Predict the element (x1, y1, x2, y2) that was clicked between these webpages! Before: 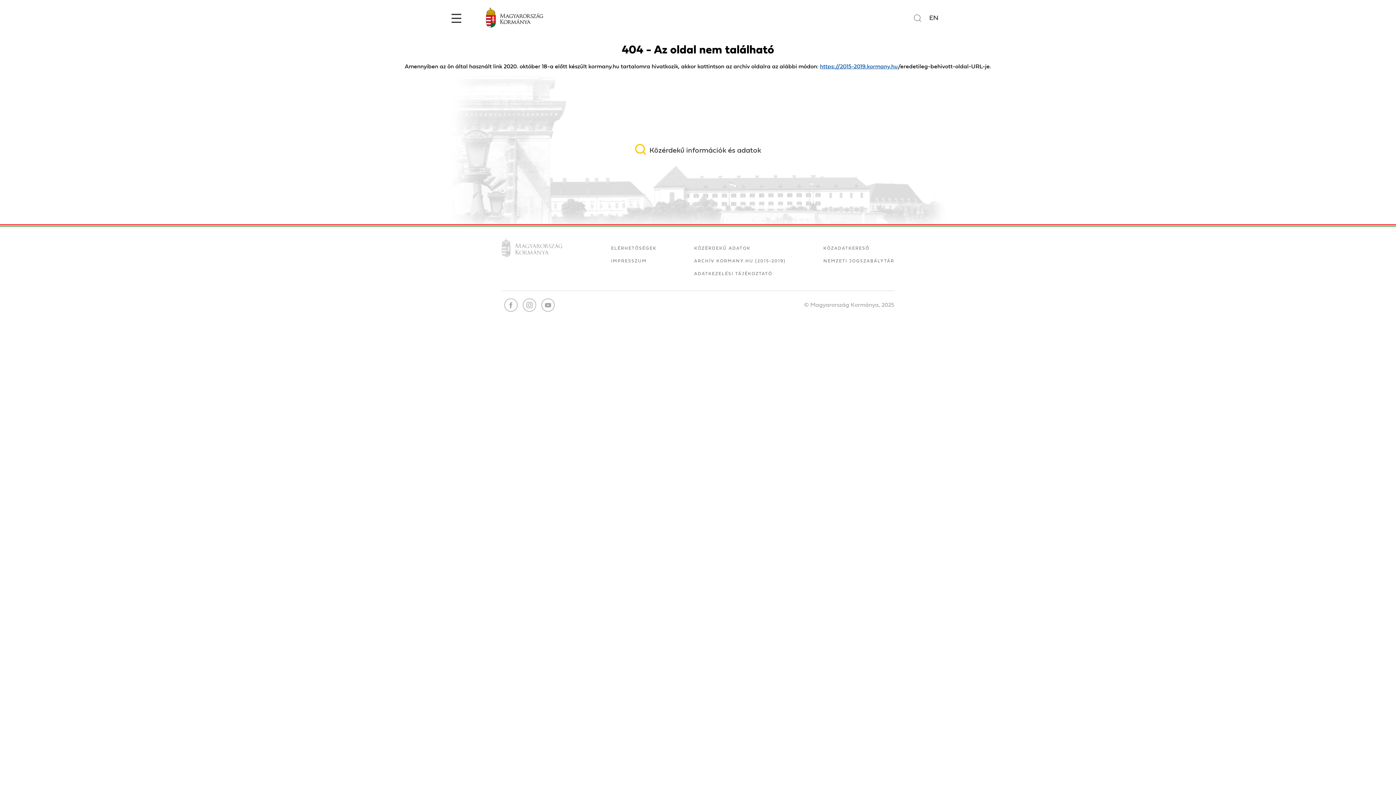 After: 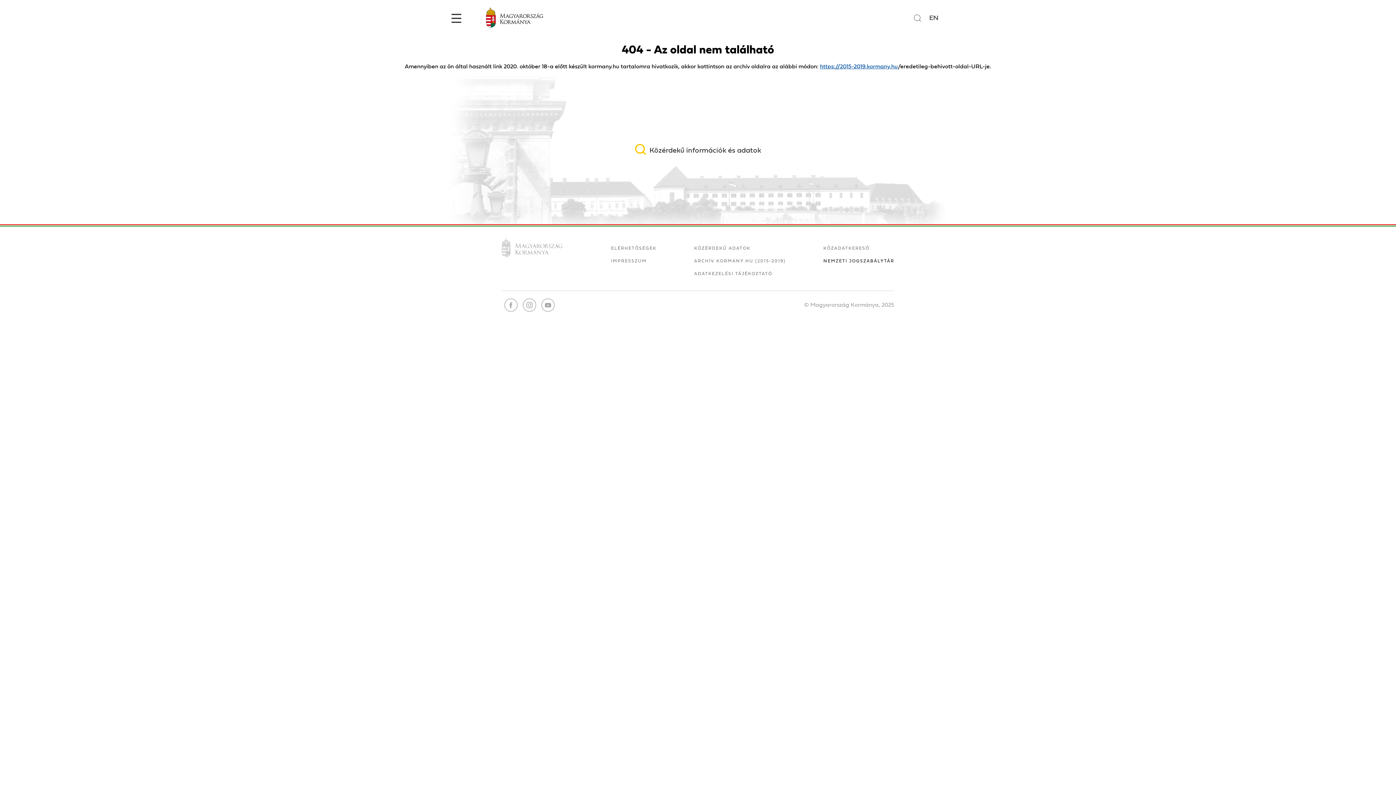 Action: bbox: (823, 257, 894, 270) label: NEMZETI JOGSZABÁLYTÁR